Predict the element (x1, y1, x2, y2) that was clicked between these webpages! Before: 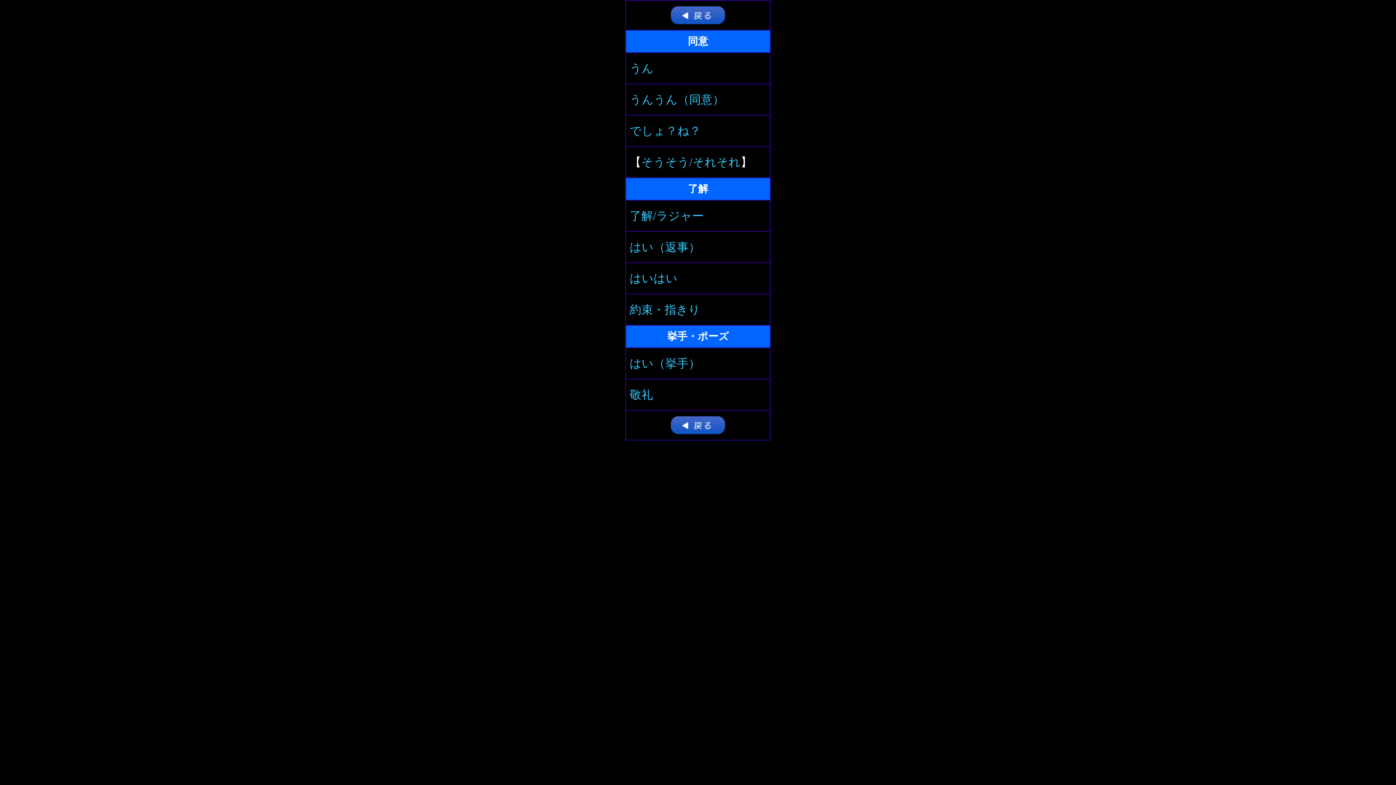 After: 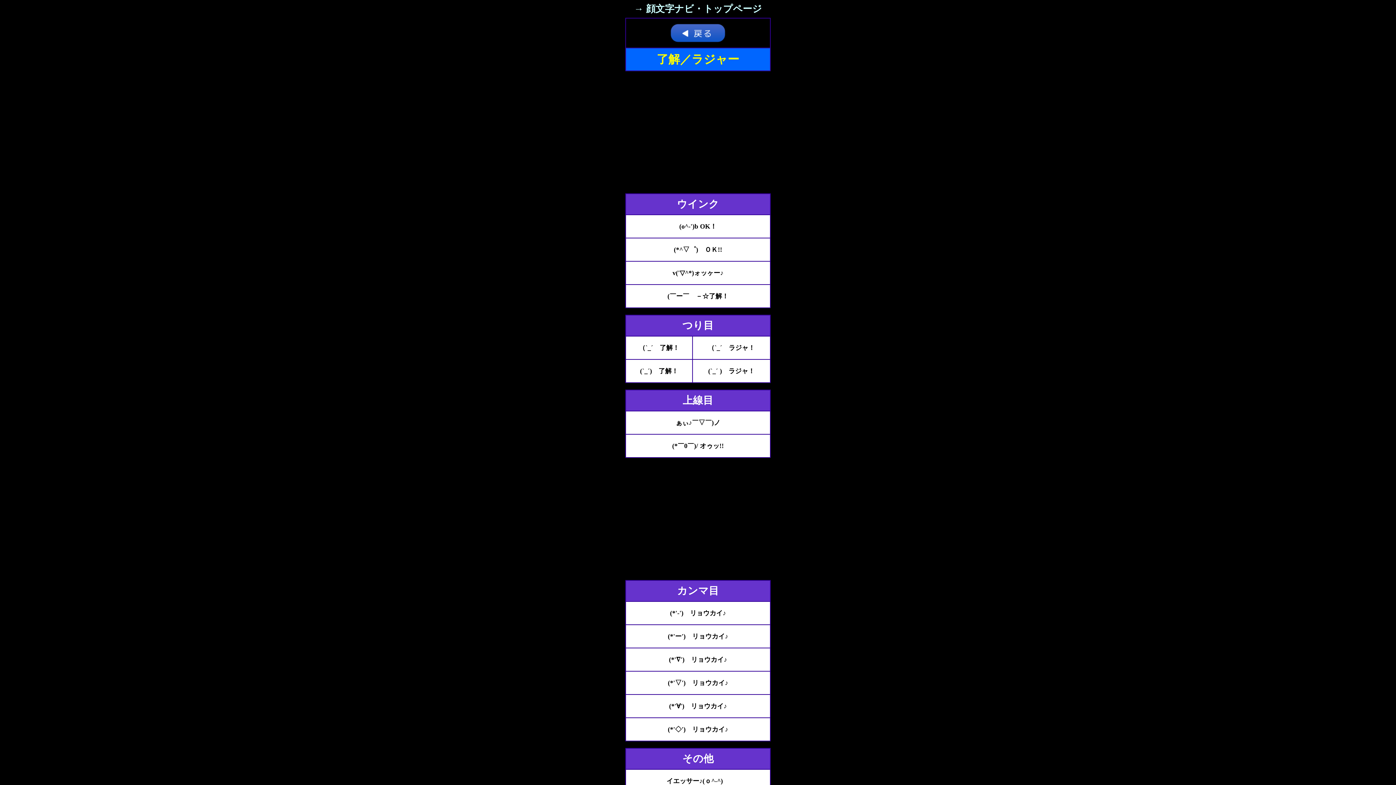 Action: label: 了解/ラジャー bbox: (629, 209, 704, 222)